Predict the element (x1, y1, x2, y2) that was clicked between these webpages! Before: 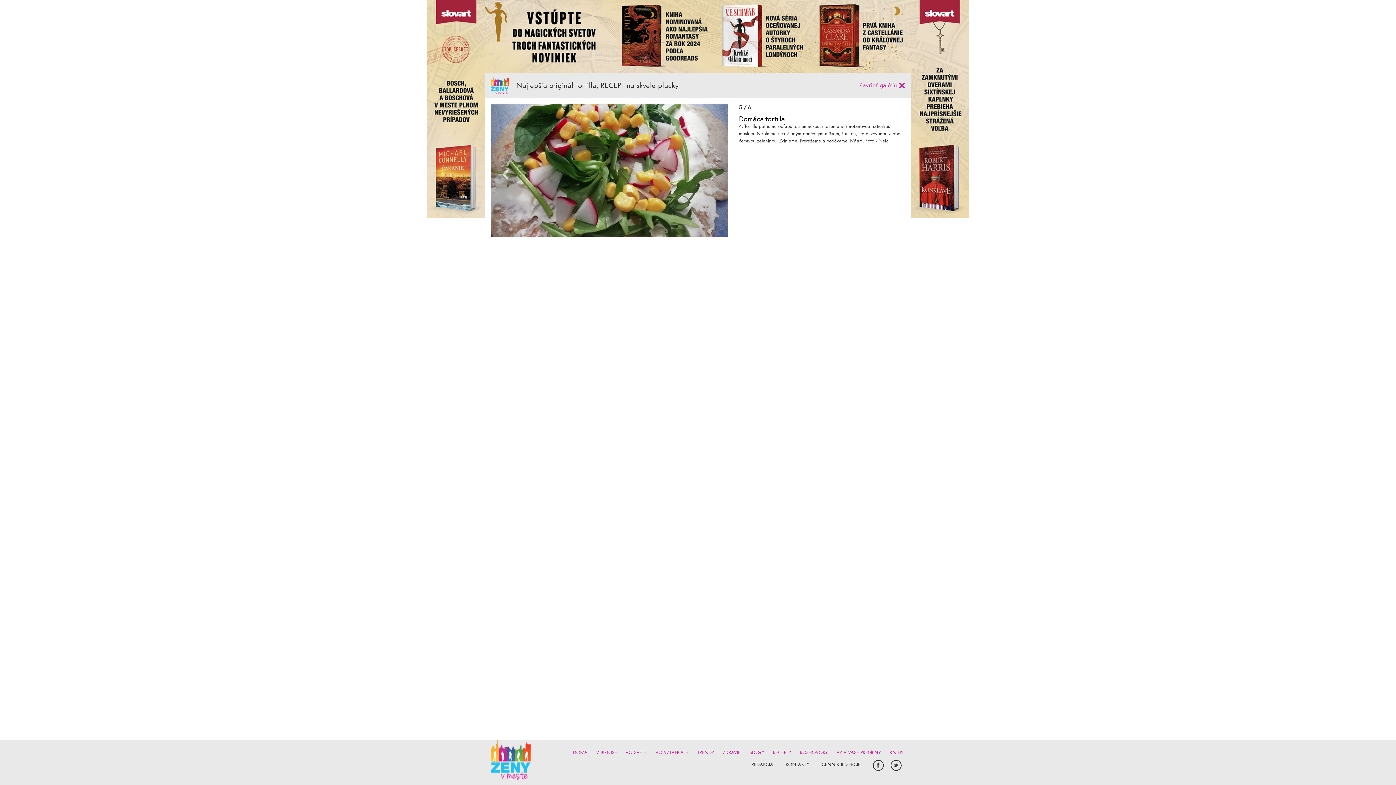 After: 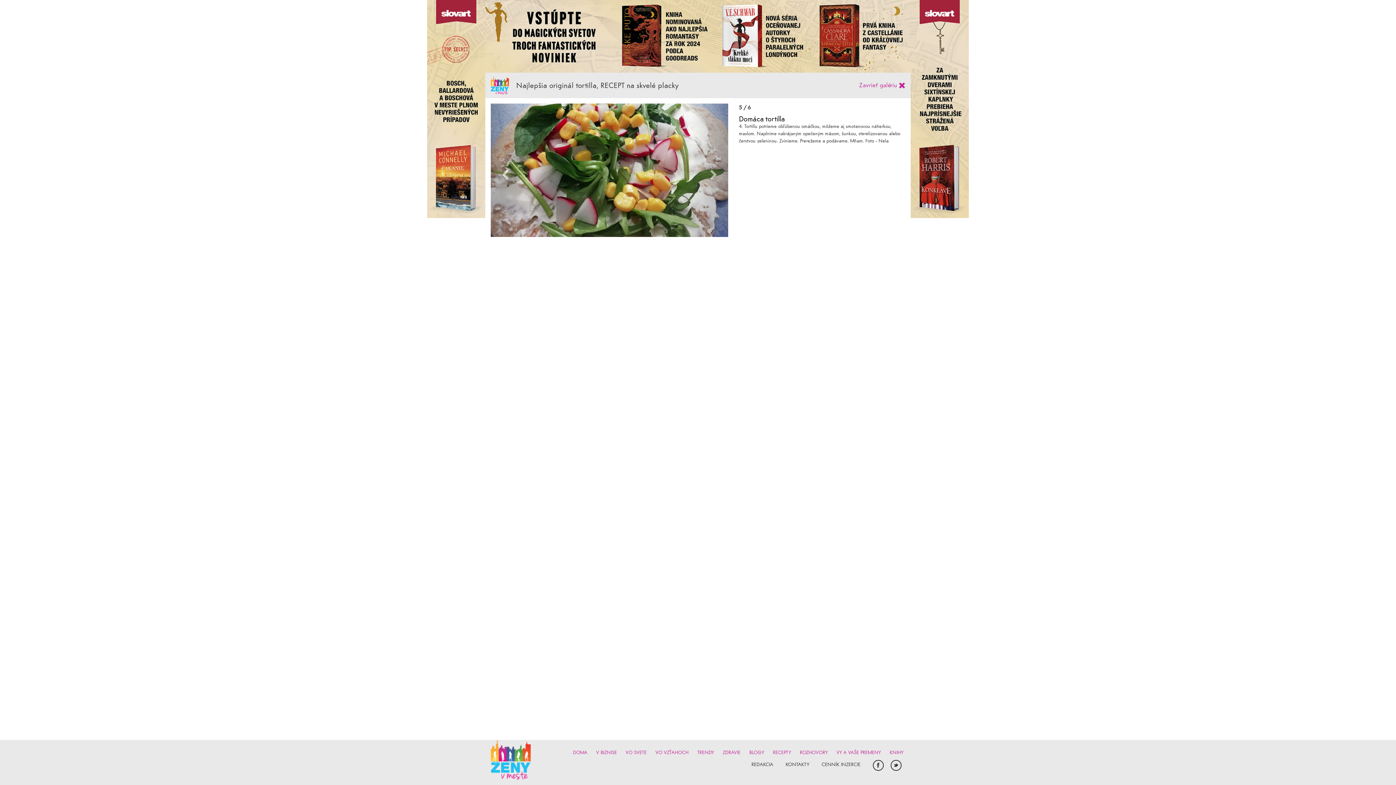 Action: bbox: (698, 0, 910, 72)